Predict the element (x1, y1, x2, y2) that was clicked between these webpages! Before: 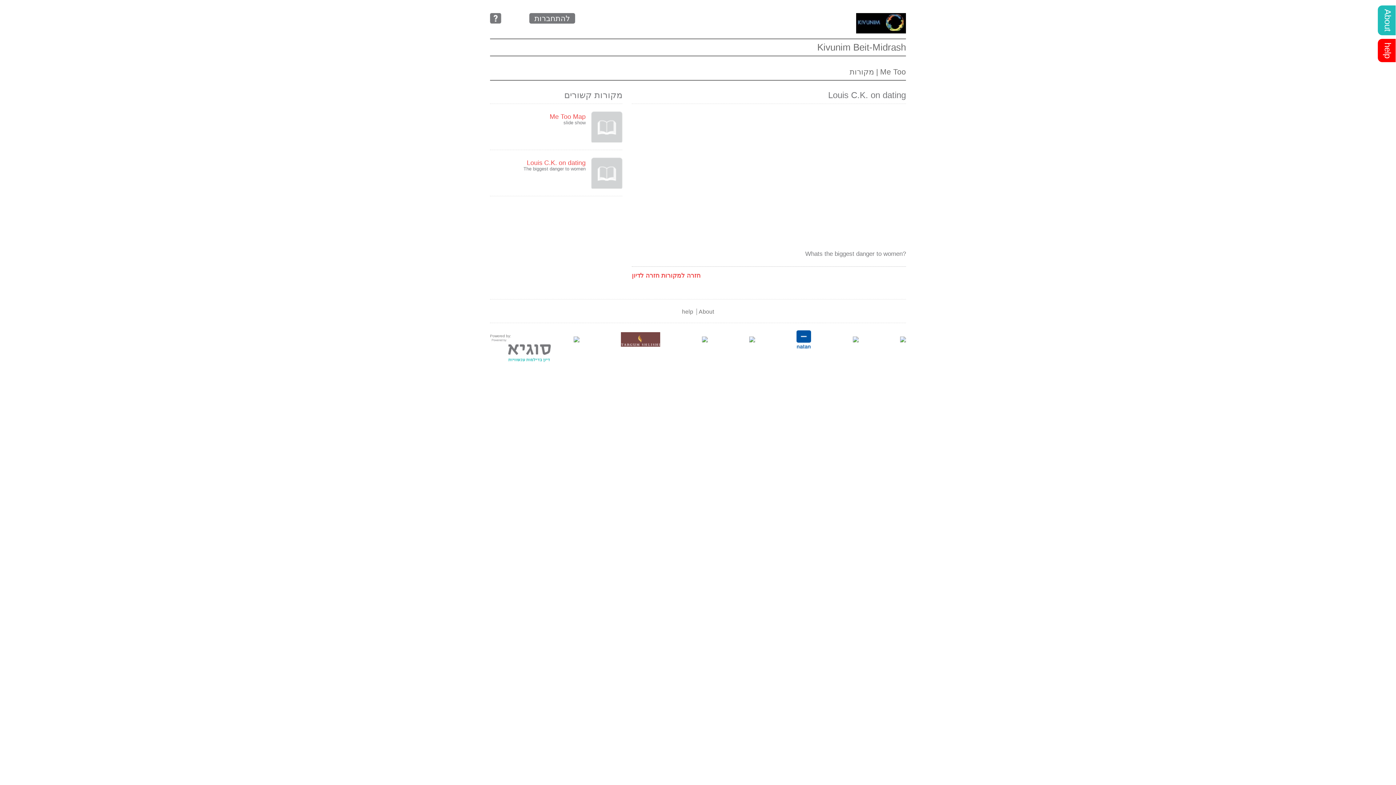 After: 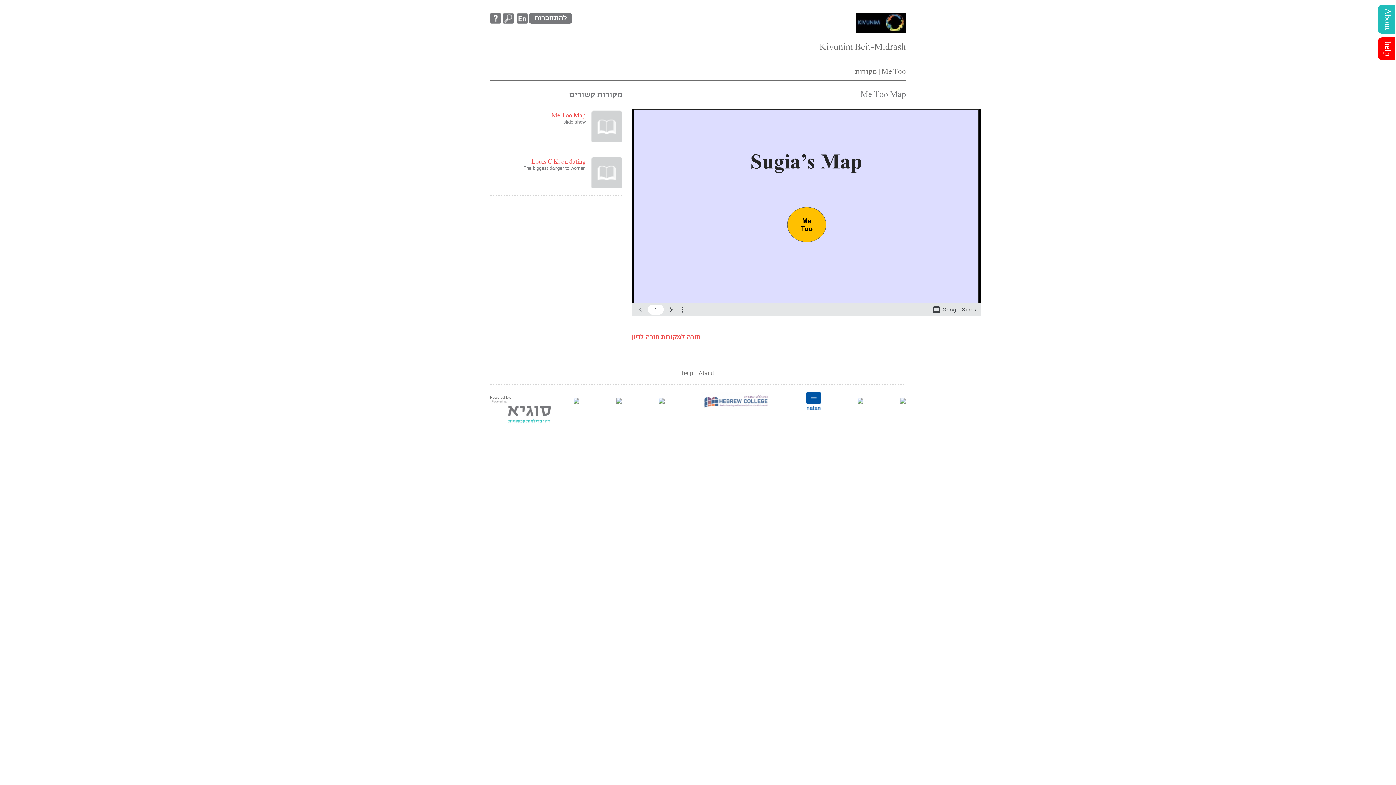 Action: label: Me Too Map bbox: (490, 113, 622, 120)